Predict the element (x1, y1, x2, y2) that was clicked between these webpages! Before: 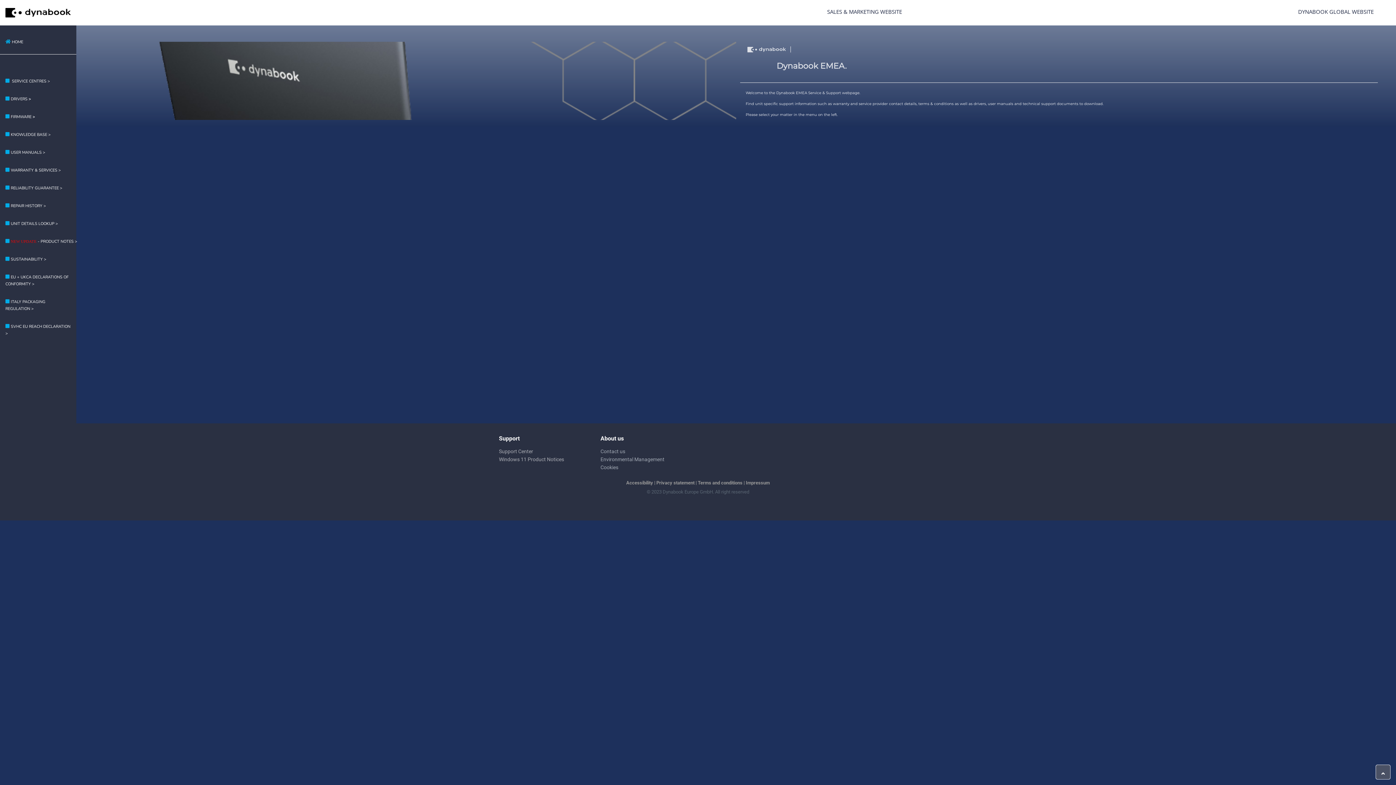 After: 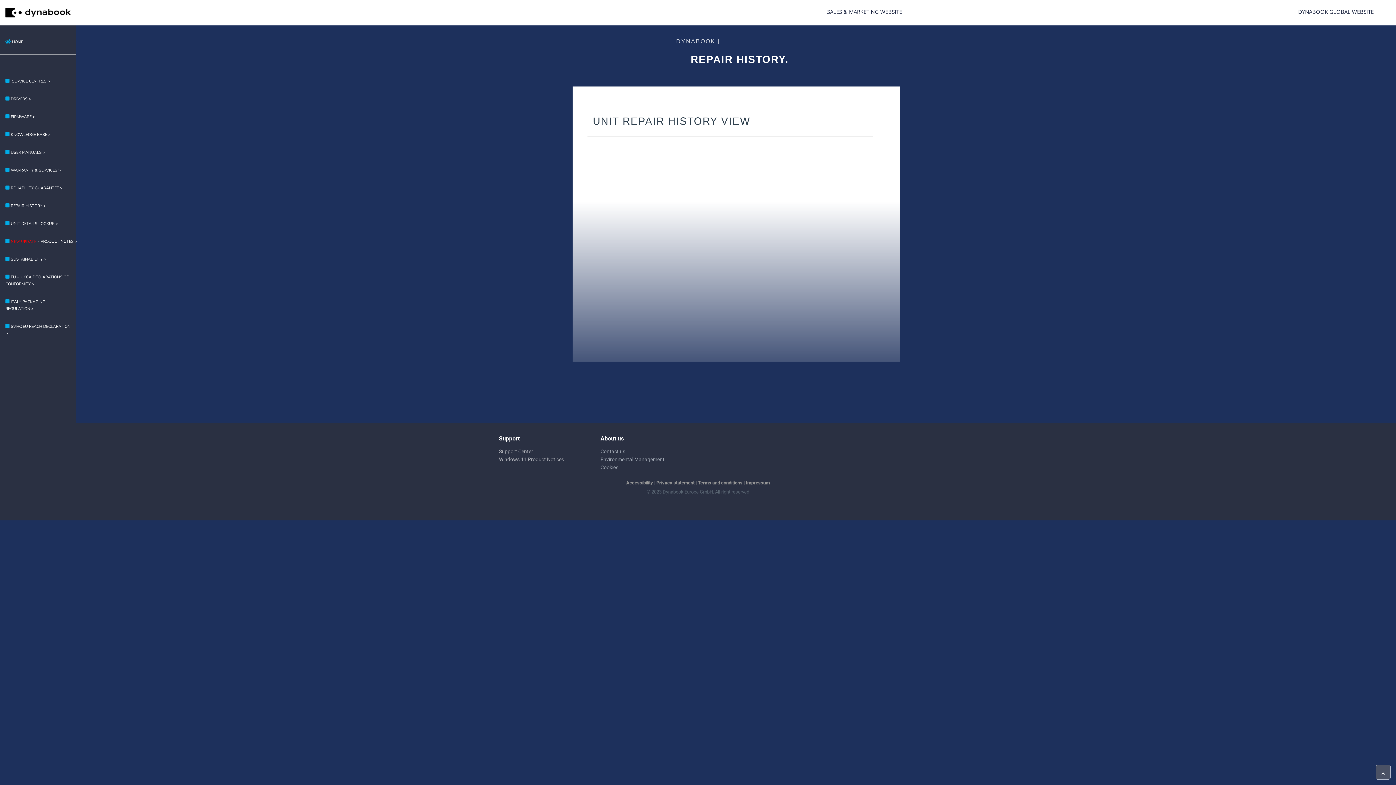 Action: bbox: (0, 196, 76, 214) label: REPAIR HISTORY >